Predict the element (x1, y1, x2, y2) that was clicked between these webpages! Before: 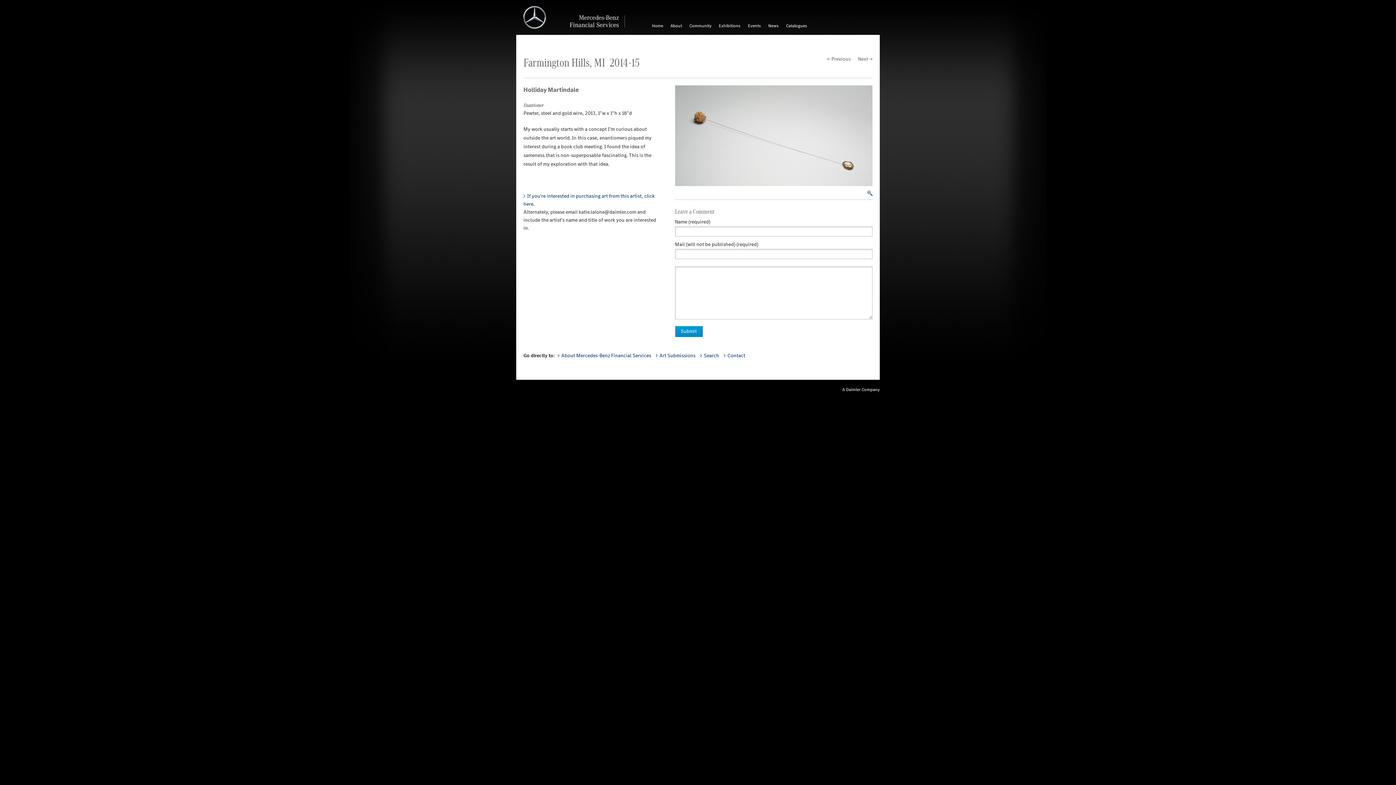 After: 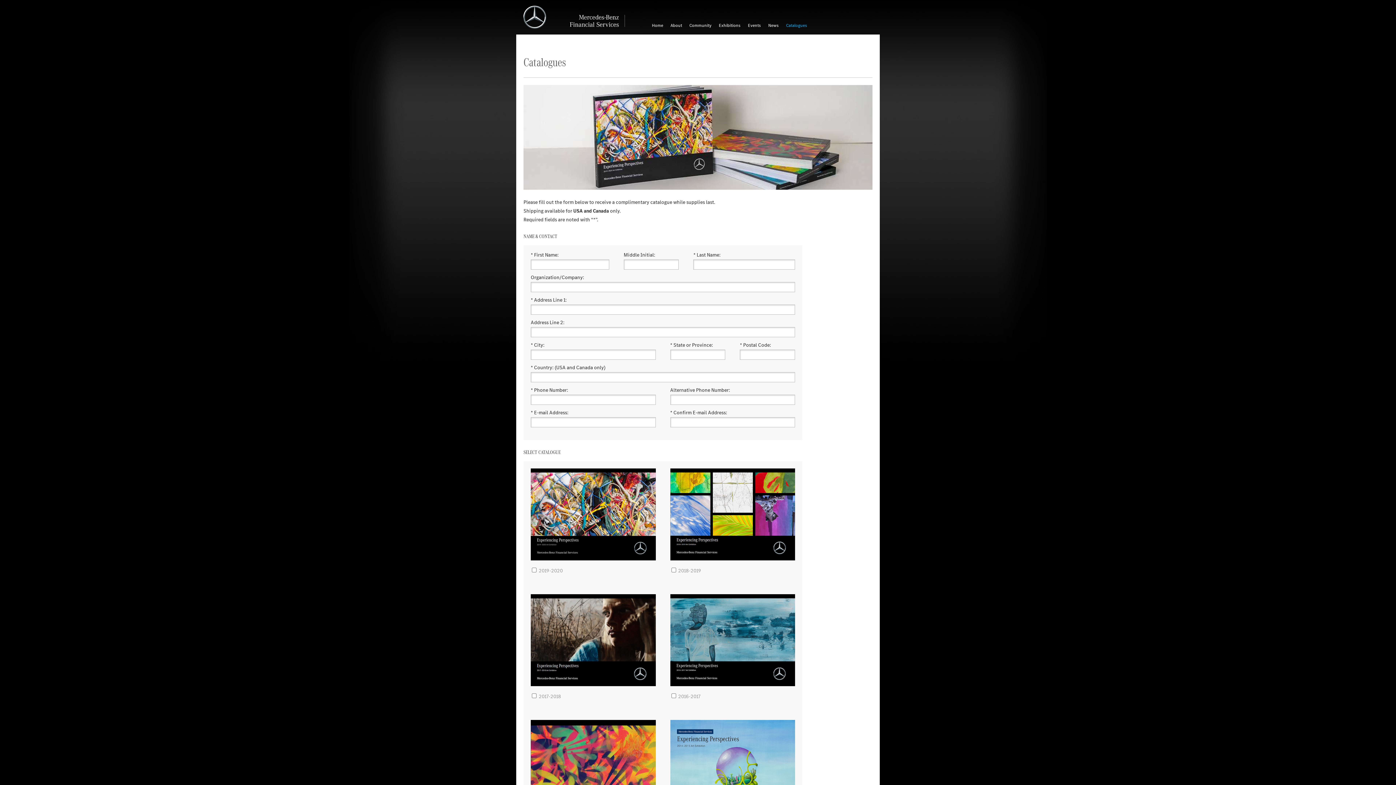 Action: label: Catalogues bbox: (782, 21, 810, 30)